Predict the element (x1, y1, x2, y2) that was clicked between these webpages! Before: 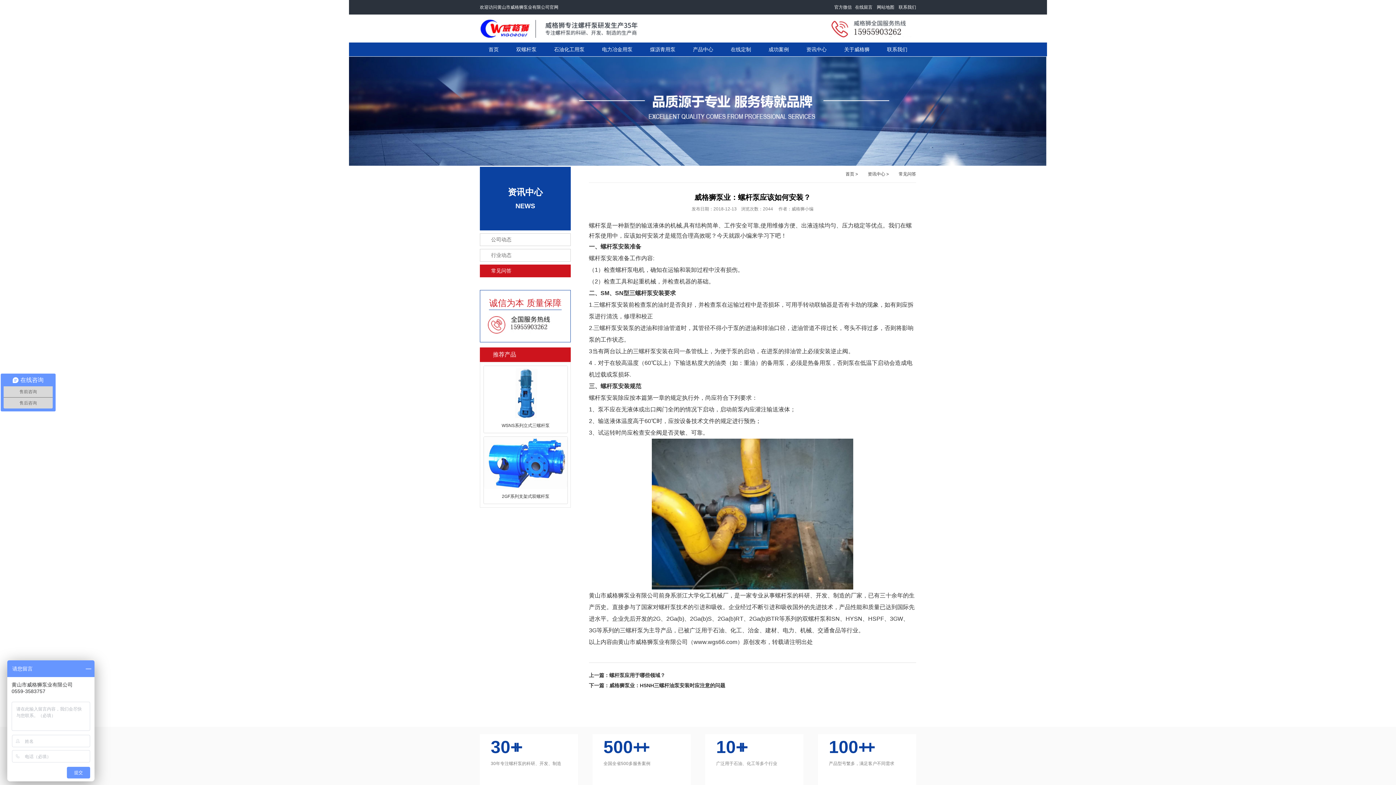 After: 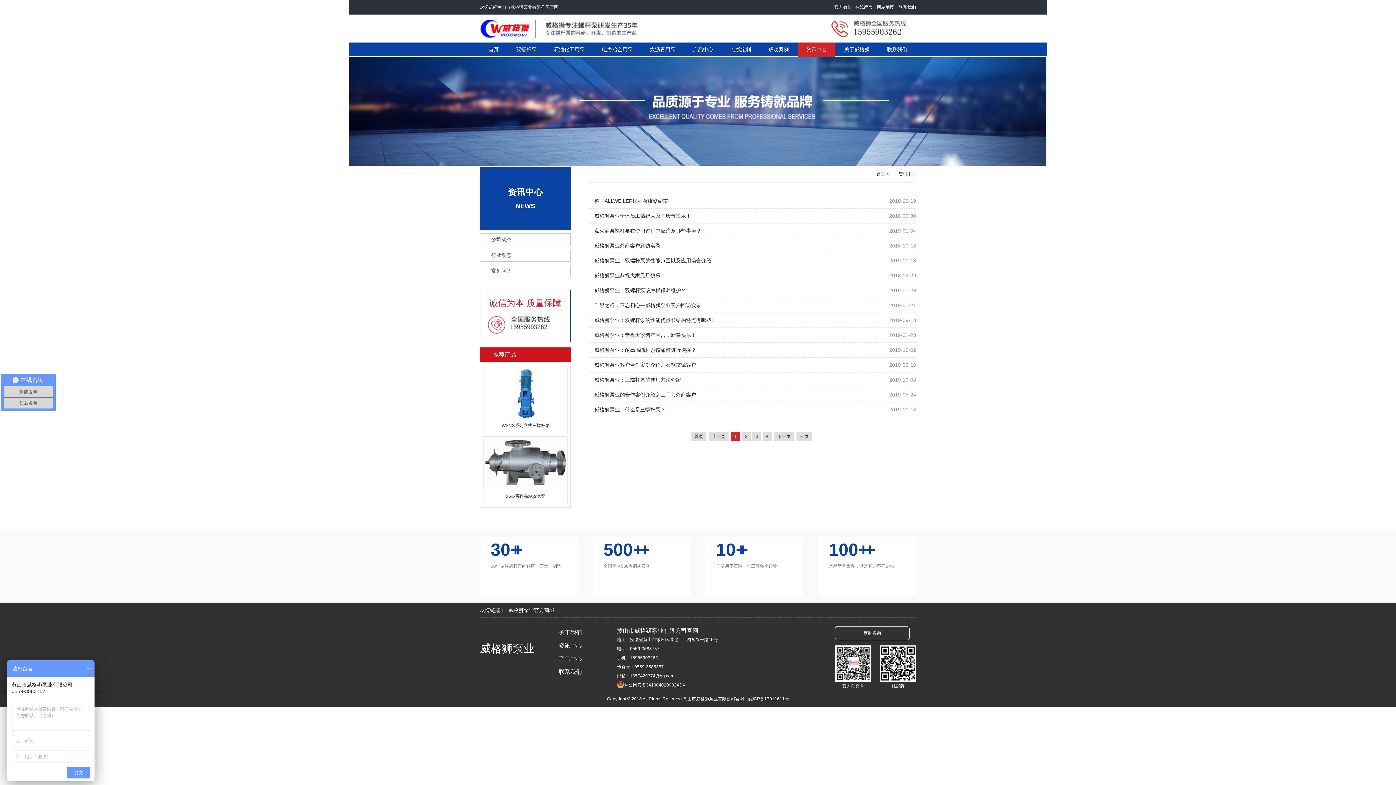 Action: bbox: (806, 46, 826, 52) label: 资讯中心